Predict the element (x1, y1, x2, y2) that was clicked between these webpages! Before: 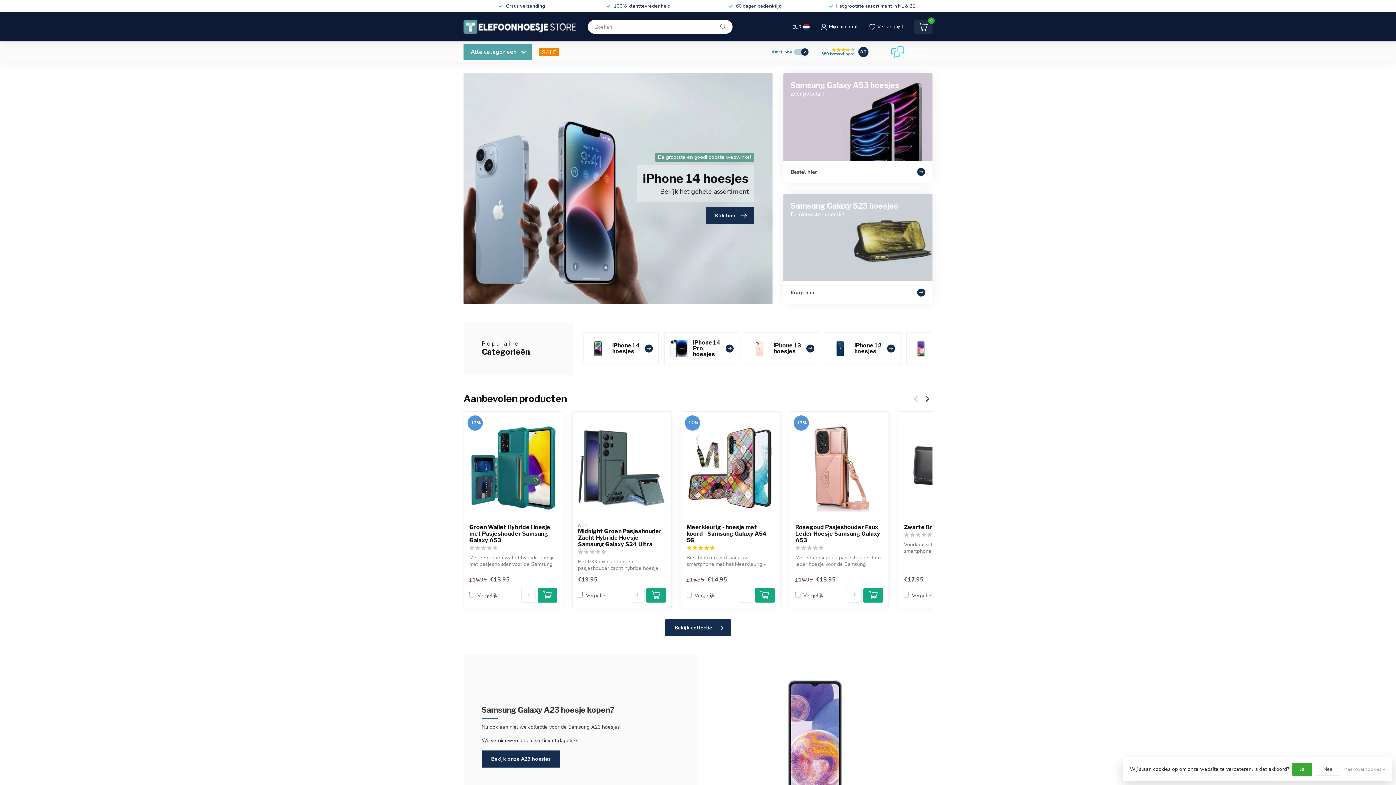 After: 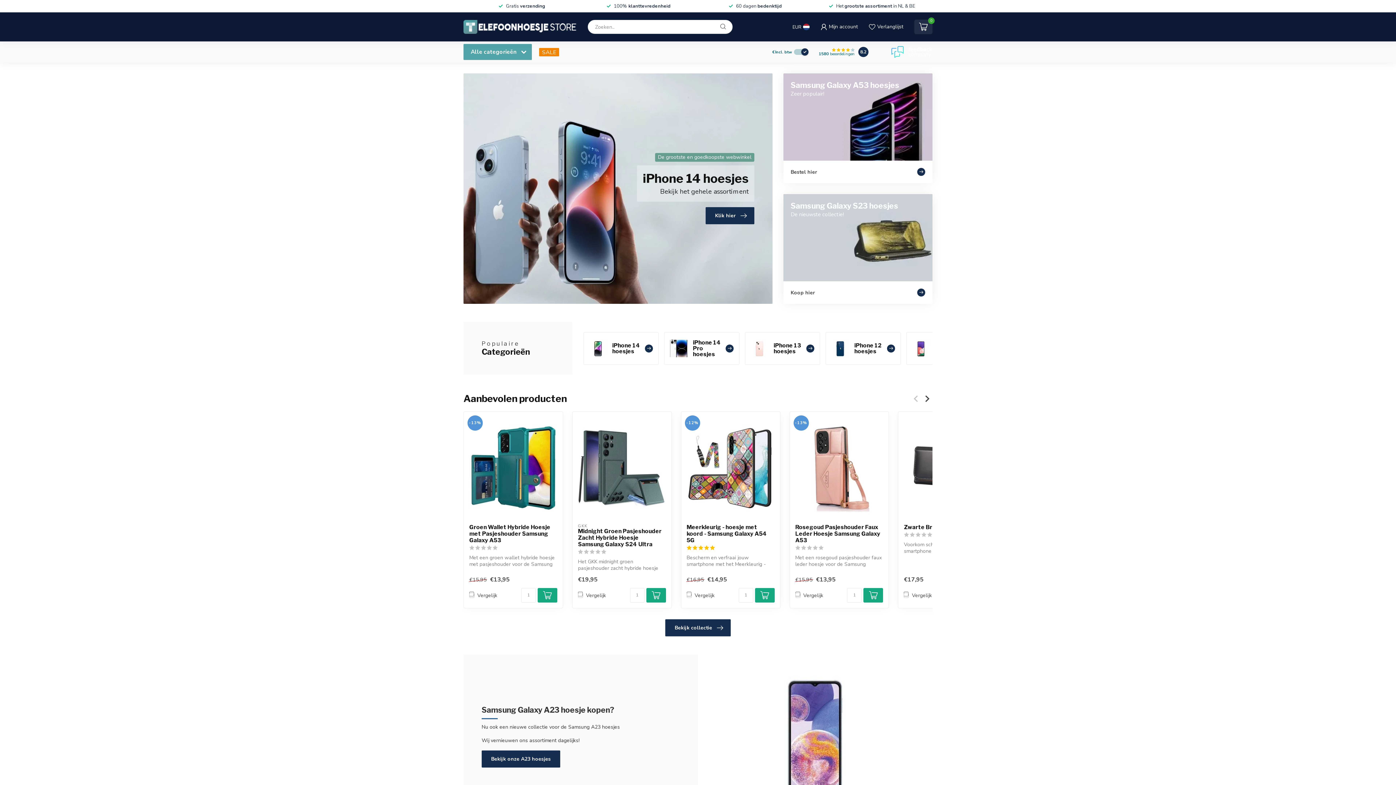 Action: label: Ja bbox: (1292, 763, 1312, 776)